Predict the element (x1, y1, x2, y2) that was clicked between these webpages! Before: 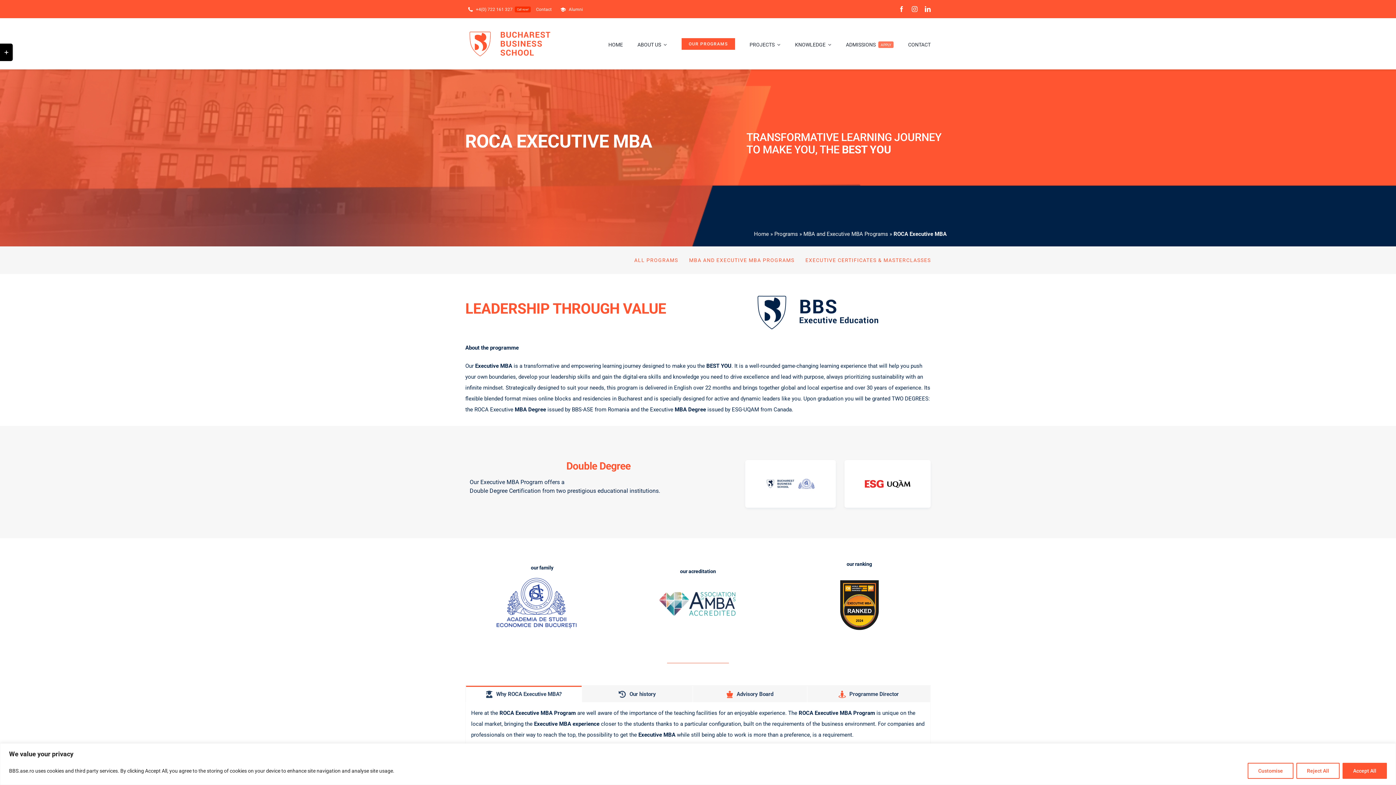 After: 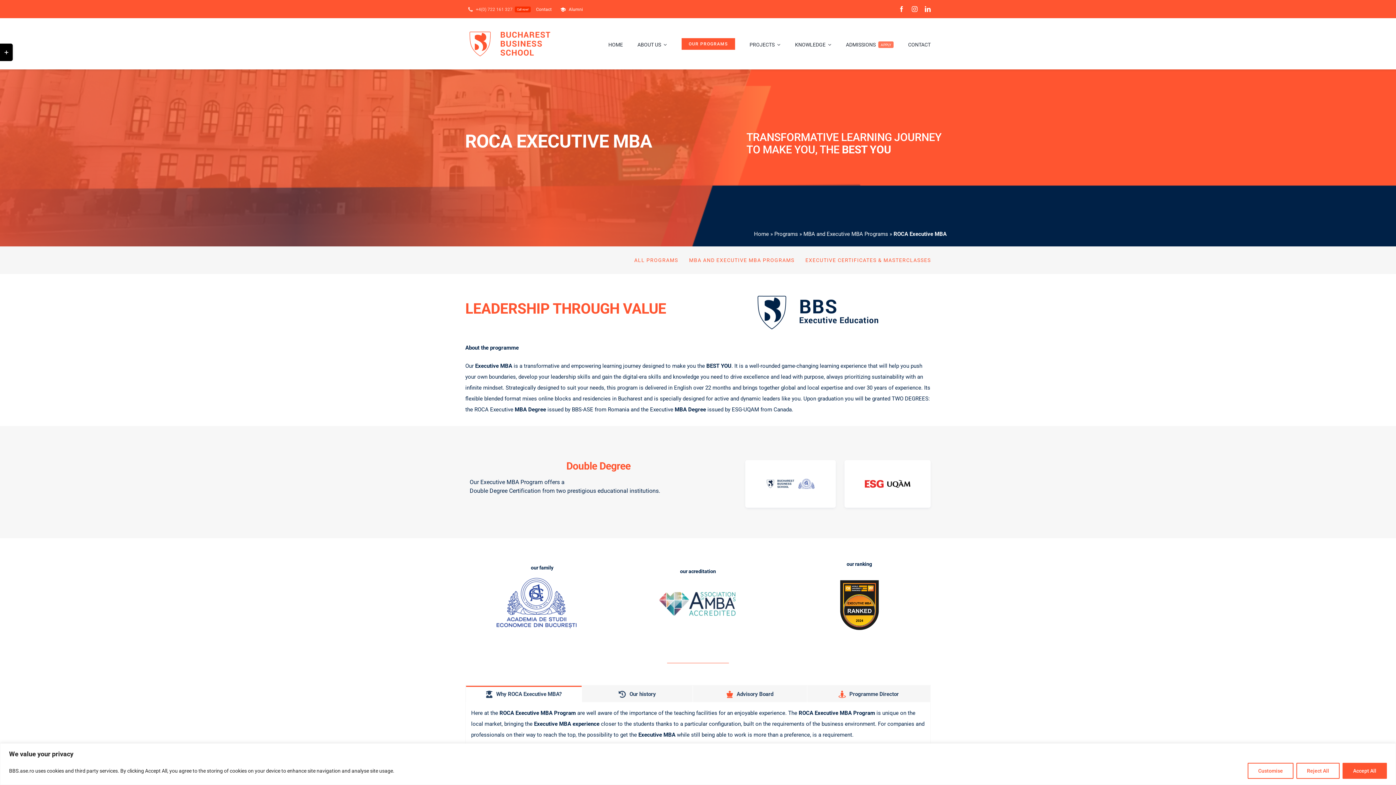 Action: bbox: (465, 3, 530, 15) label: +4(0) 722 161 327
Call now!